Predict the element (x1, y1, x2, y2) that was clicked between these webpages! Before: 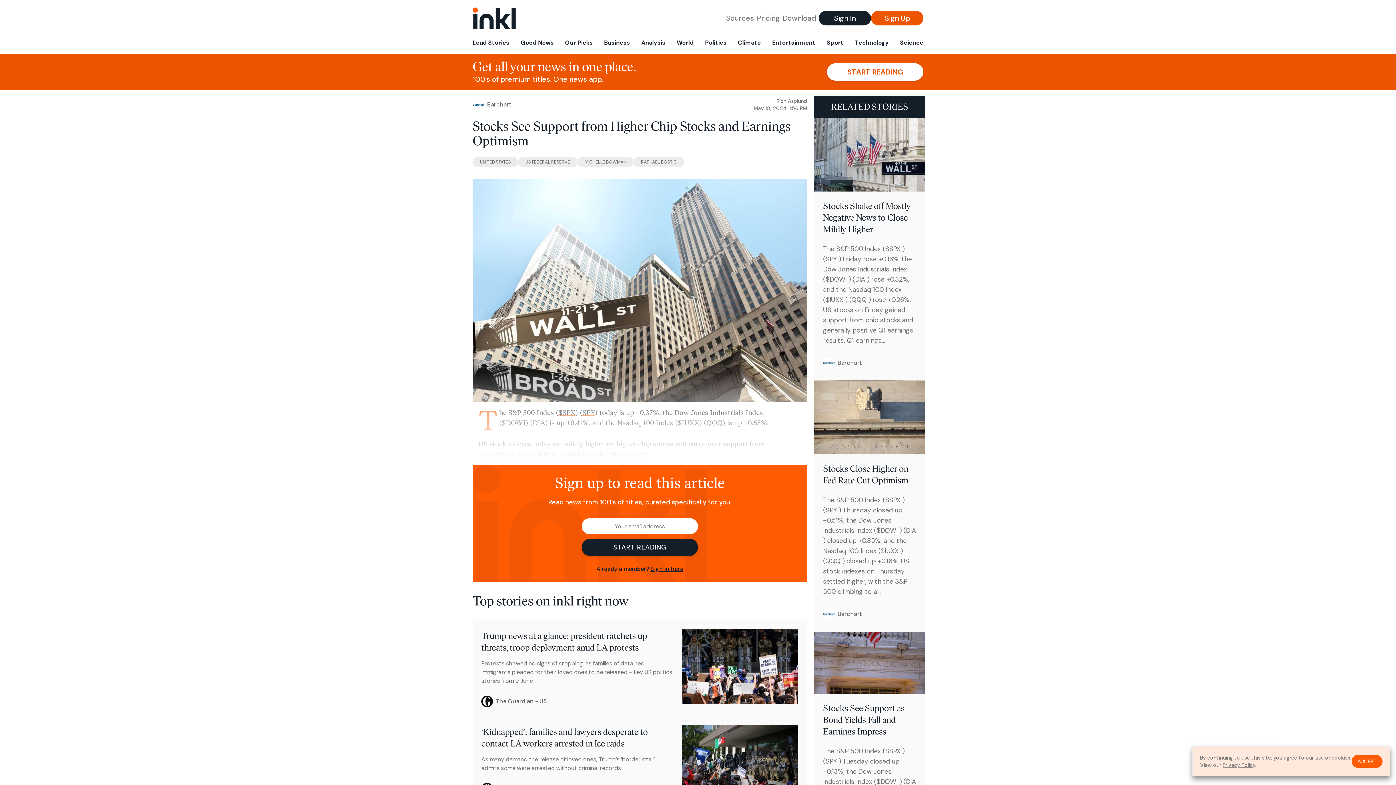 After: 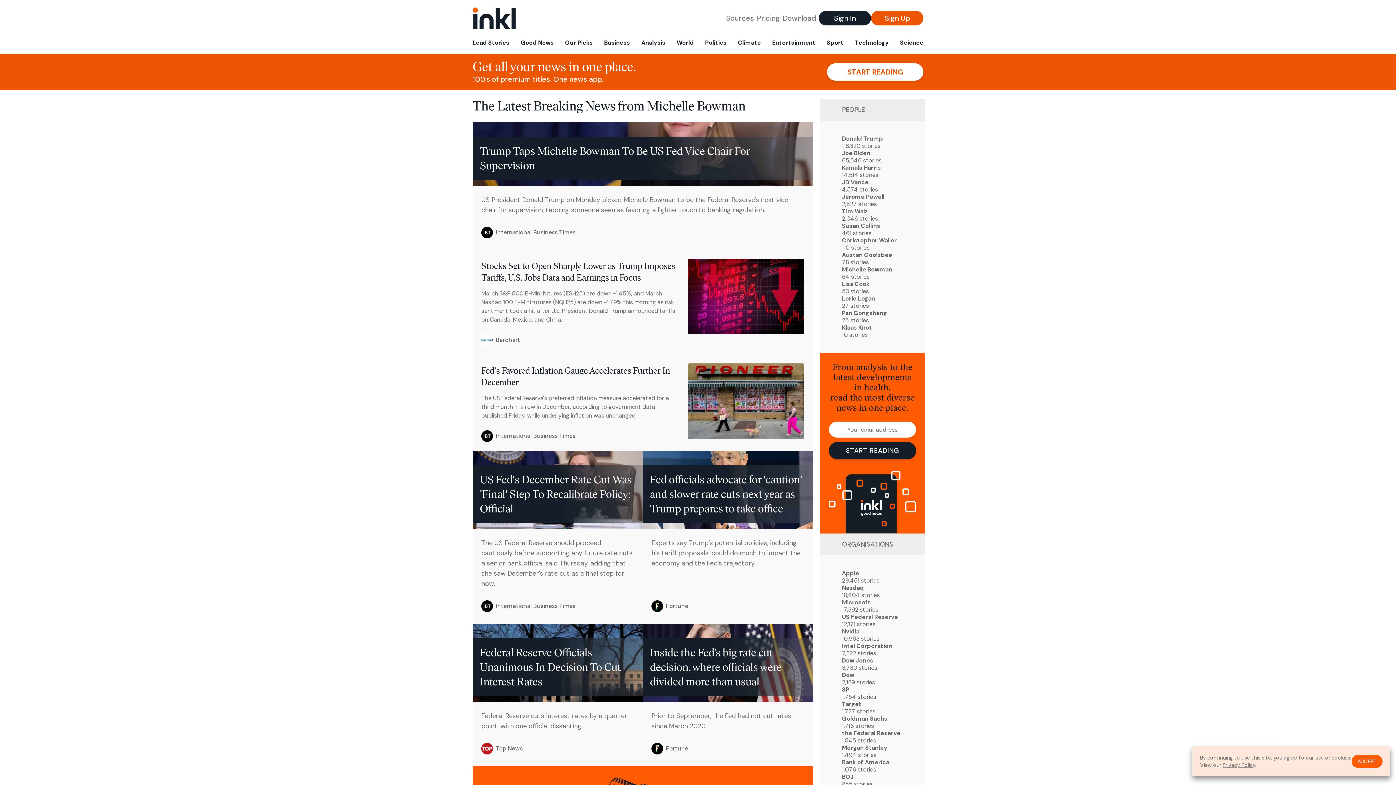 Action: bbox: (577, 157, 633, 167) label: MICHELLE BOWMAN